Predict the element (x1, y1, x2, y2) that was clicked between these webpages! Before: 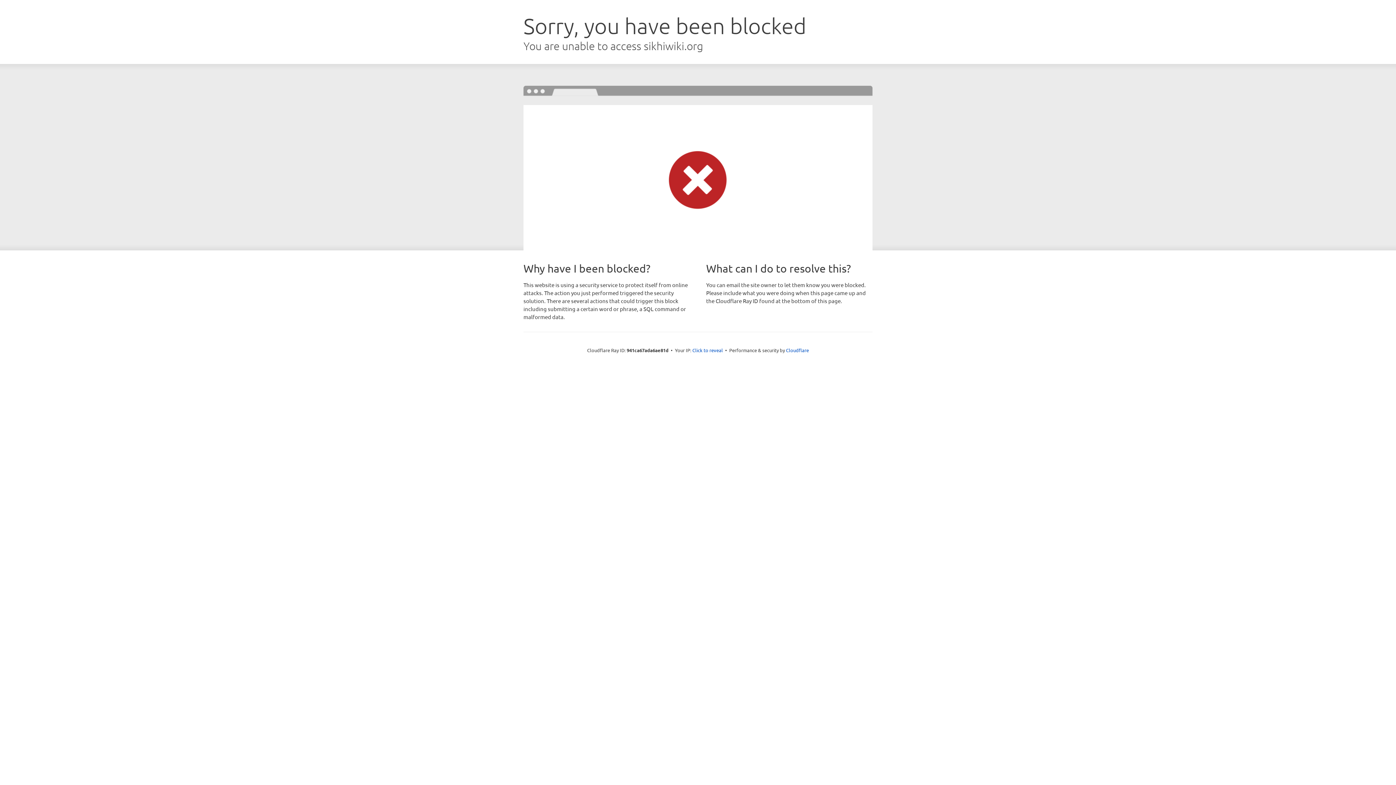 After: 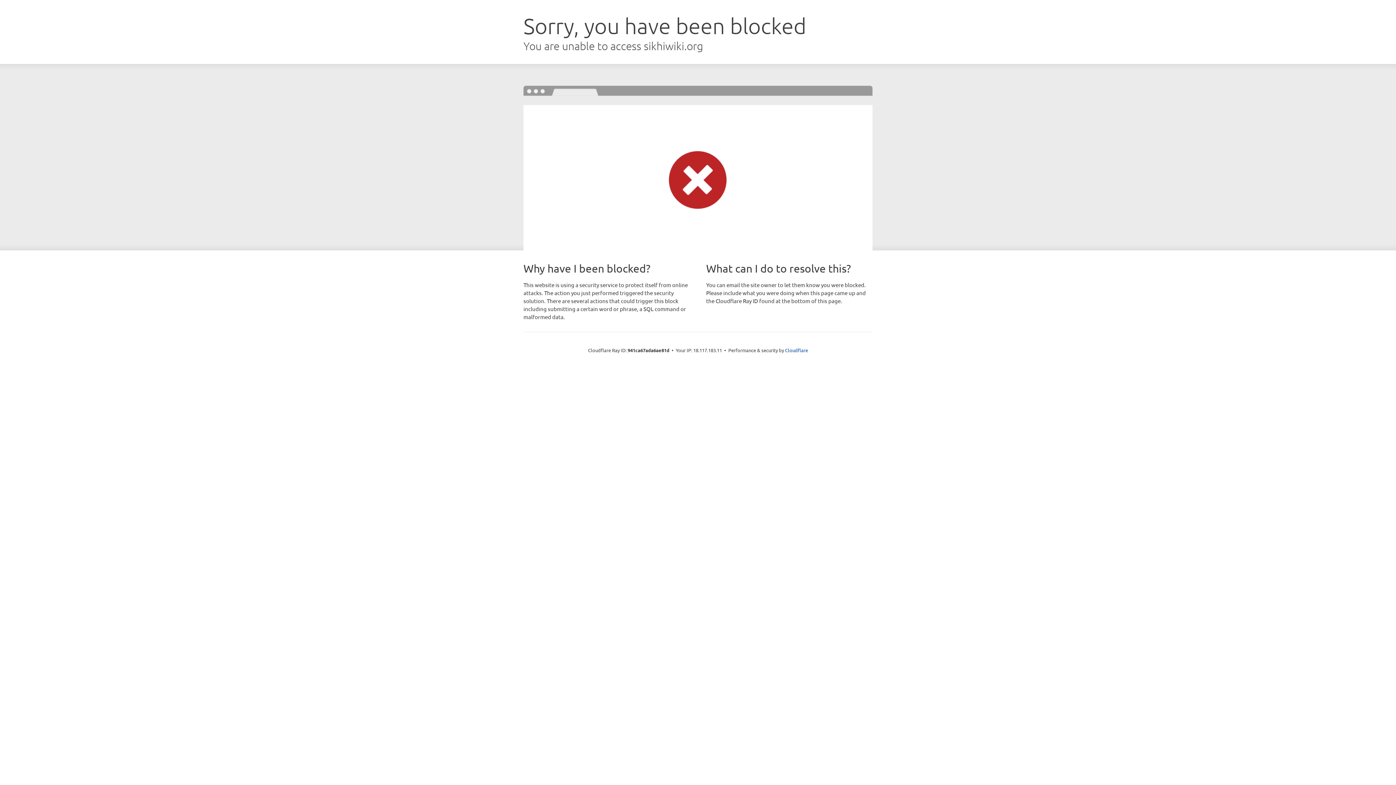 Action: bbox: (692, 346, 723, 353) label: Click to reveal